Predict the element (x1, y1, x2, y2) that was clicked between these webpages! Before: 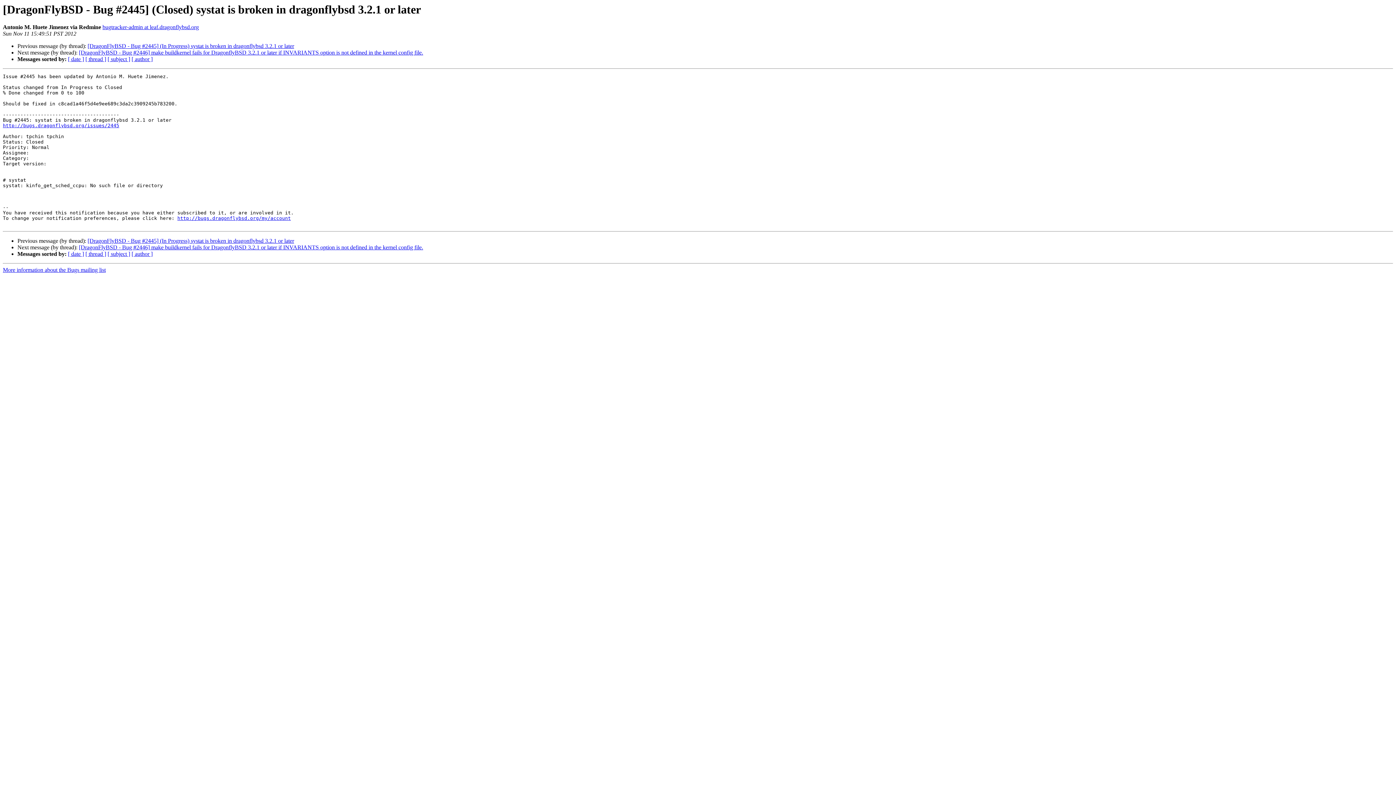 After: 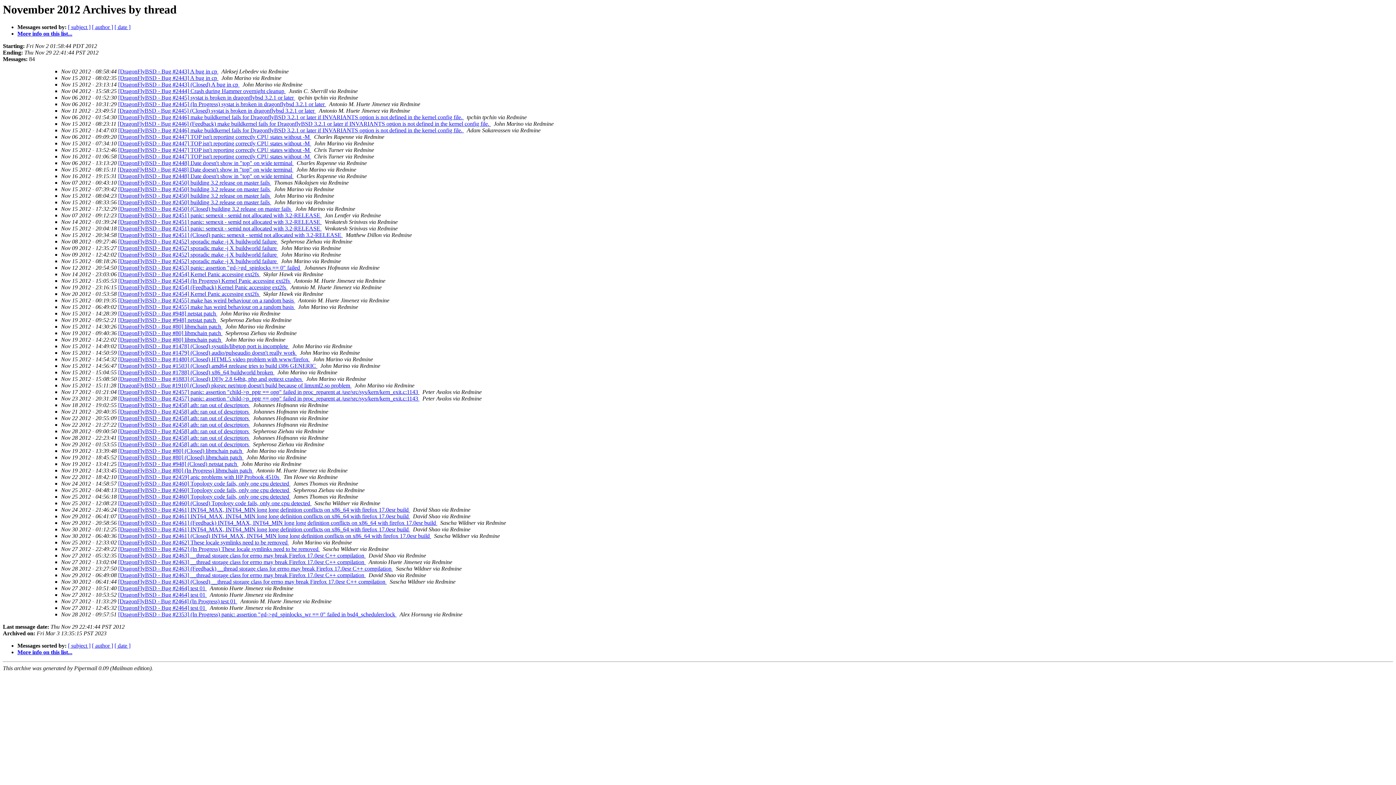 Action: bbox: (85, 251, 106, 257) label: [ thread ]